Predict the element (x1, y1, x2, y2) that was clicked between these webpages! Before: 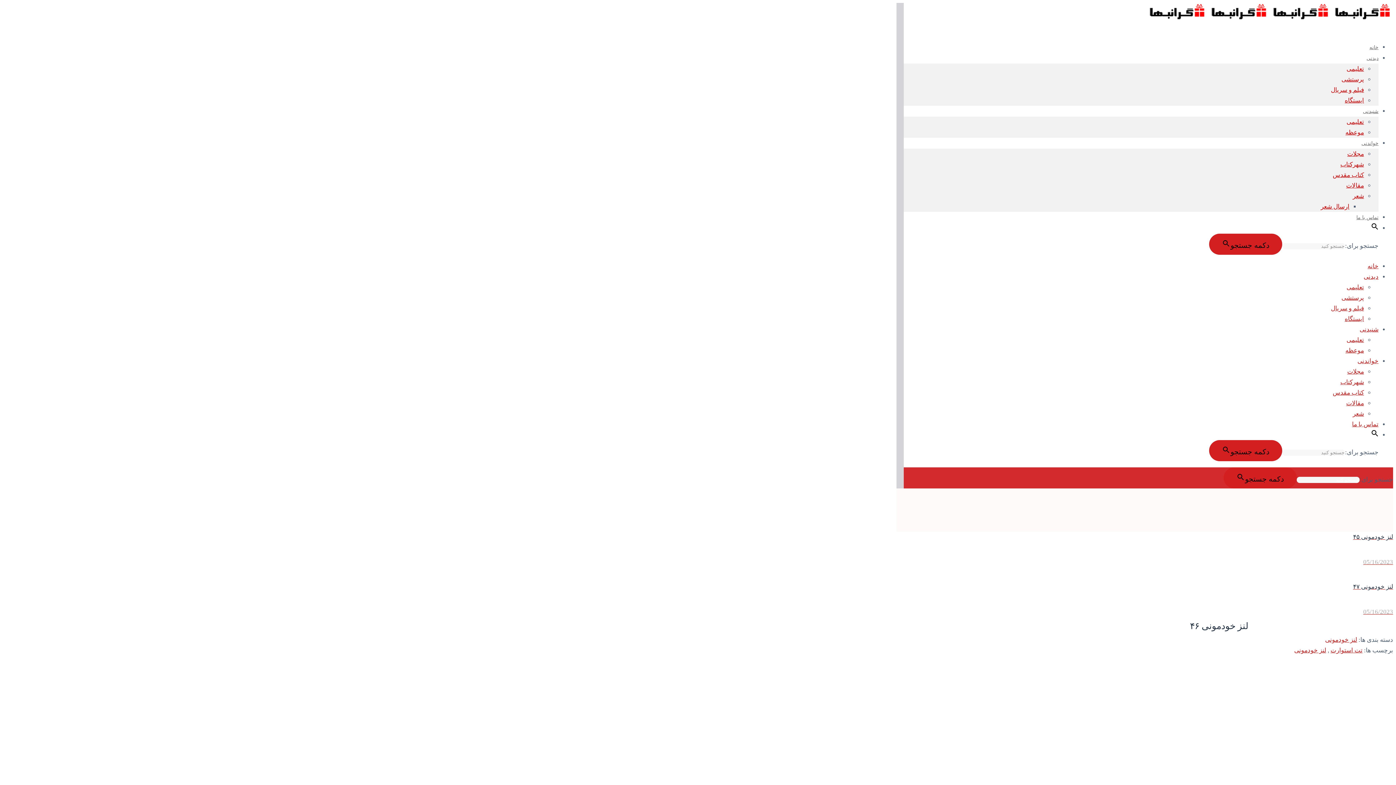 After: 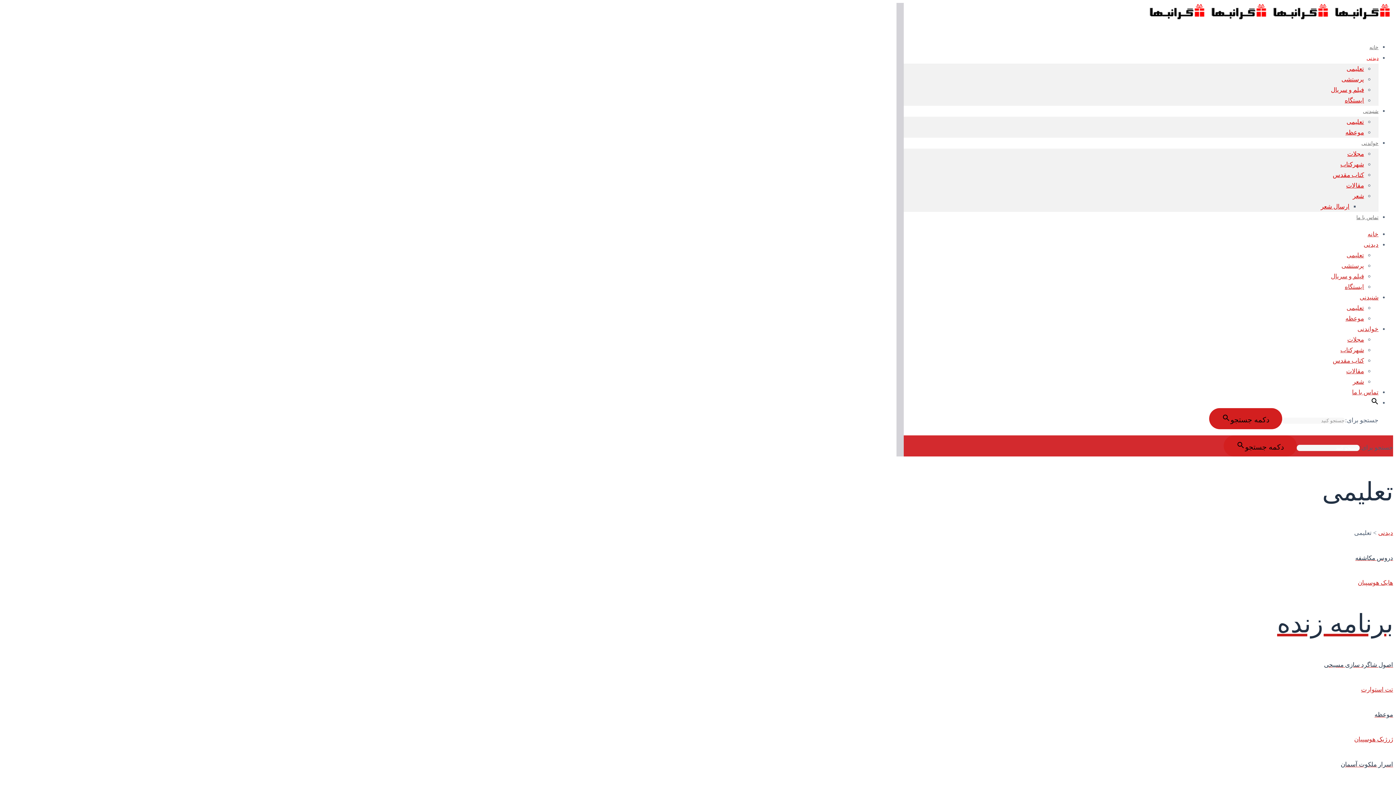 Action: bbox: (1346, 284, 1364, 290) label: تعلیمی